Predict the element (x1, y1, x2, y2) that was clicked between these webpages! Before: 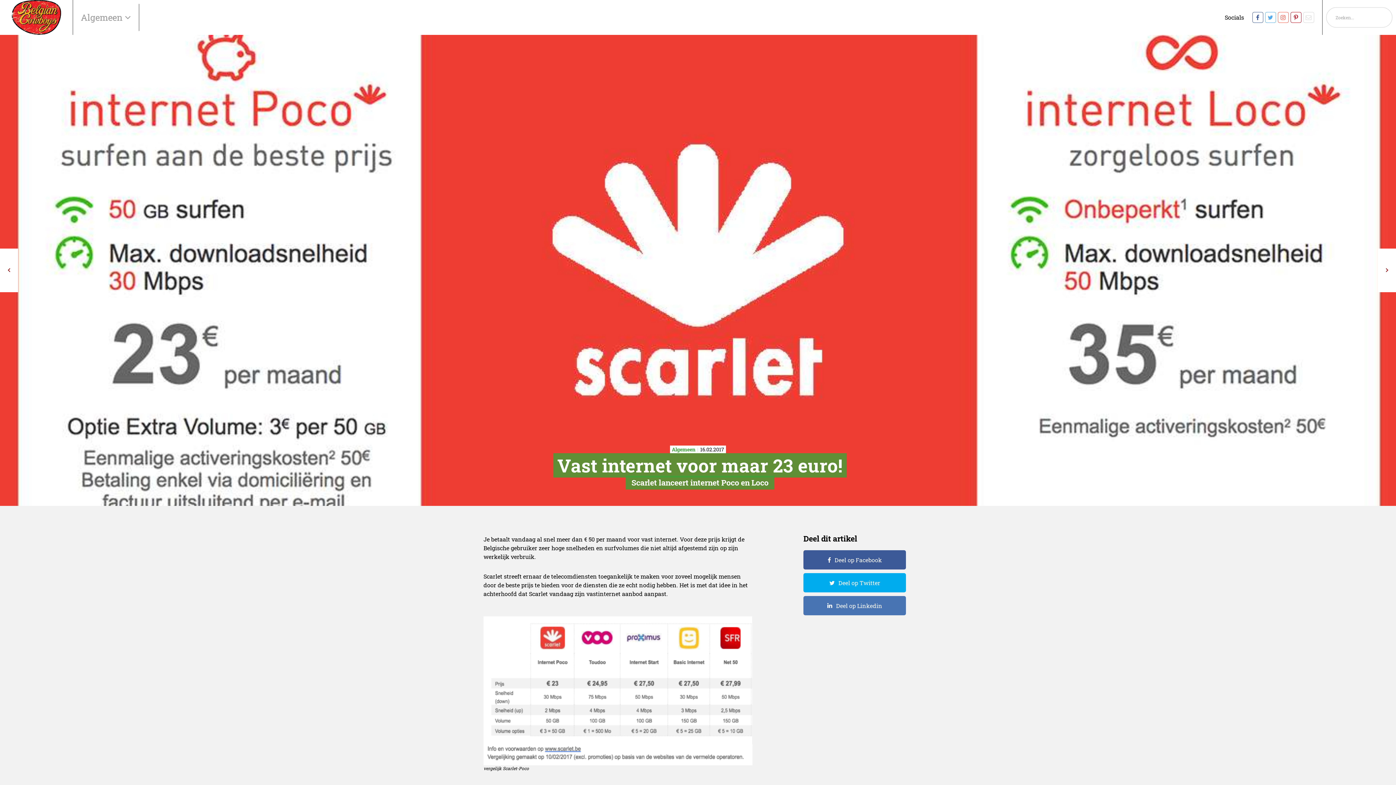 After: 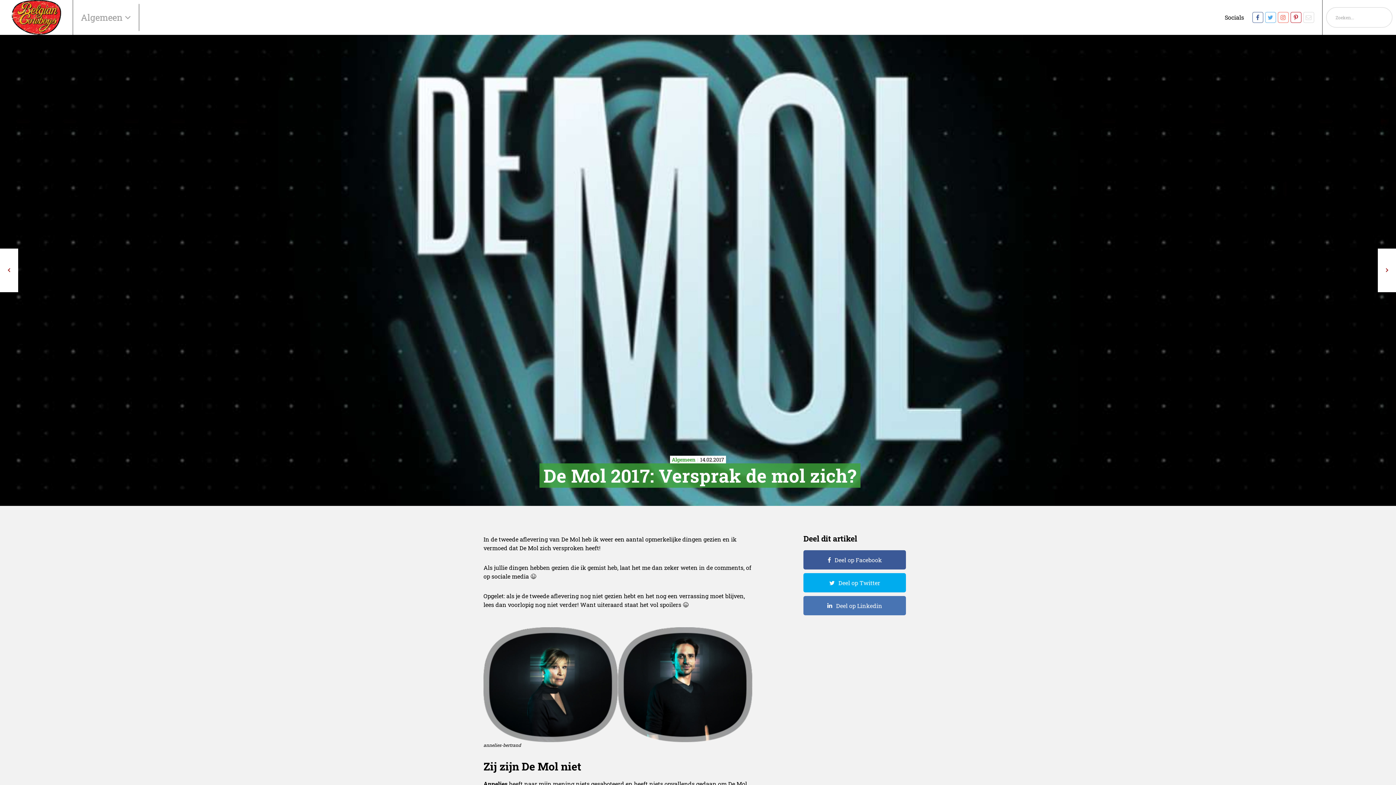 Action: bbox: (0, 248, 18, 292)